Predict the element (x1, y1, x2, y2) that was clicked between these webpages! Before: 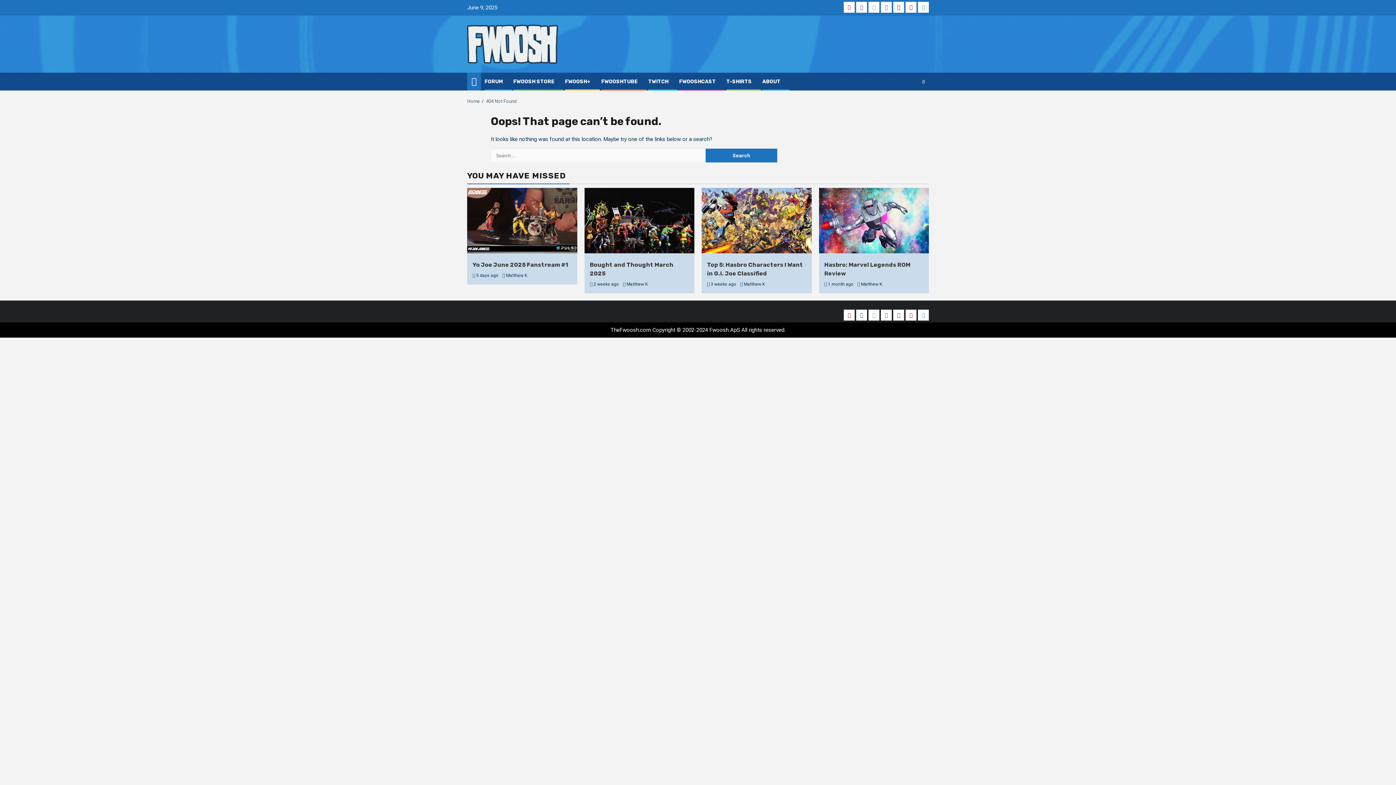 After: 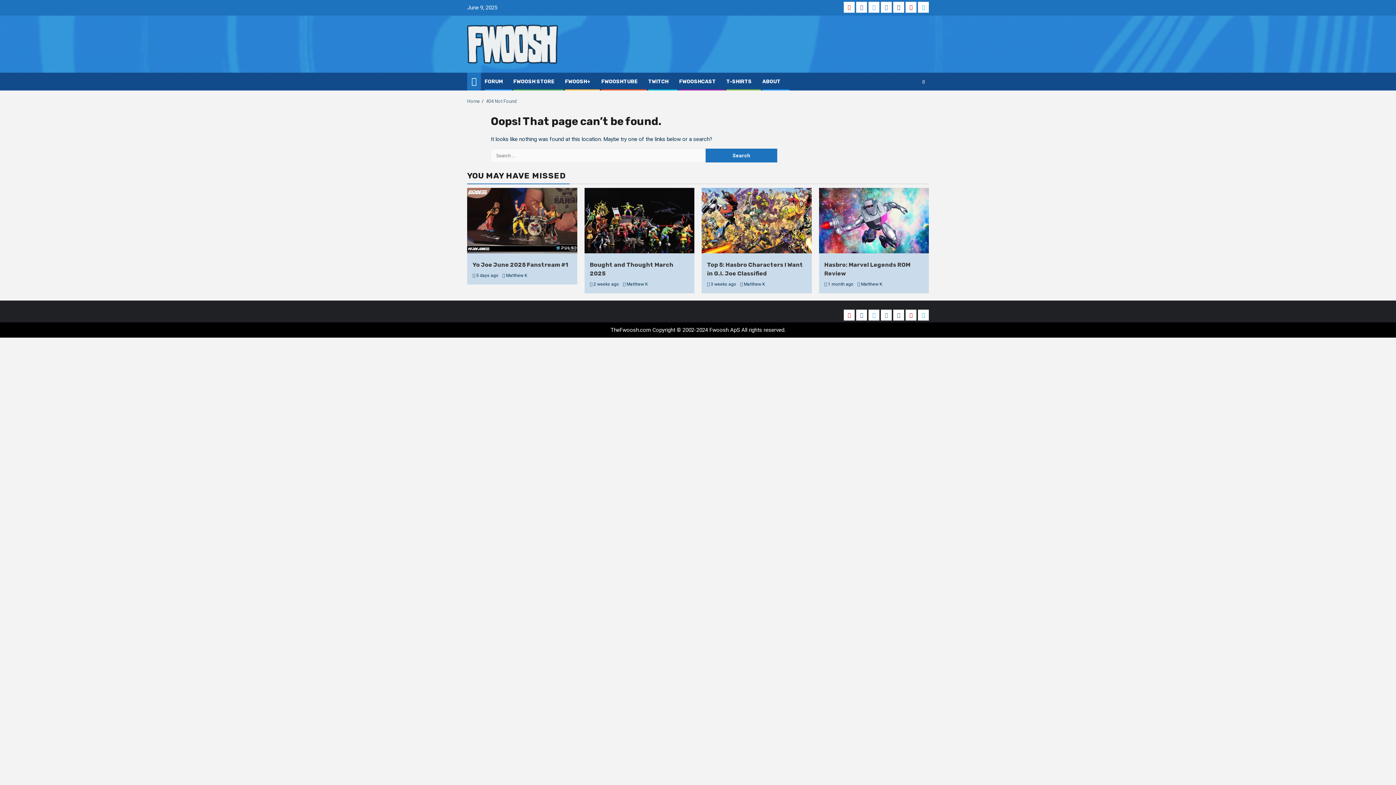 Action: bbox: (905, 309, 916, 320) label: Pinterest